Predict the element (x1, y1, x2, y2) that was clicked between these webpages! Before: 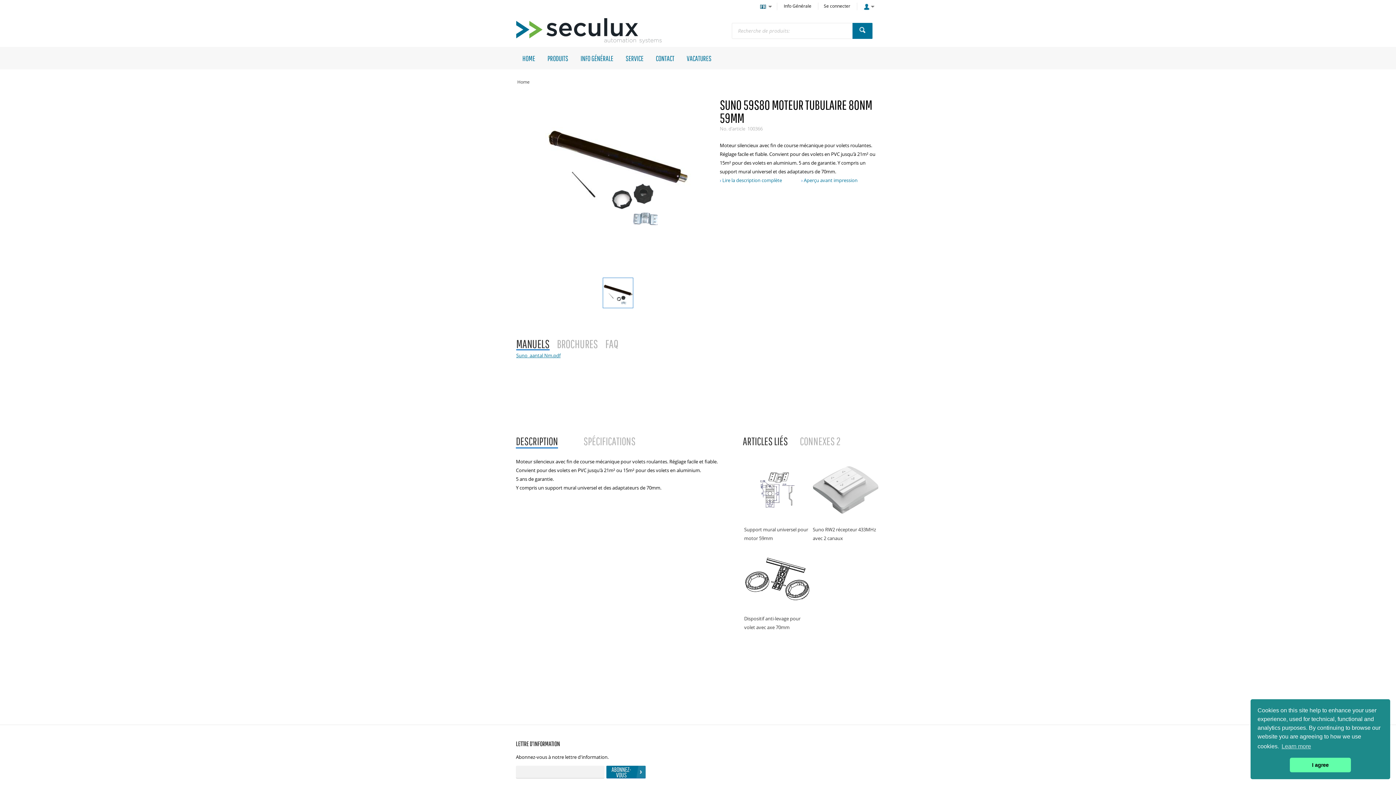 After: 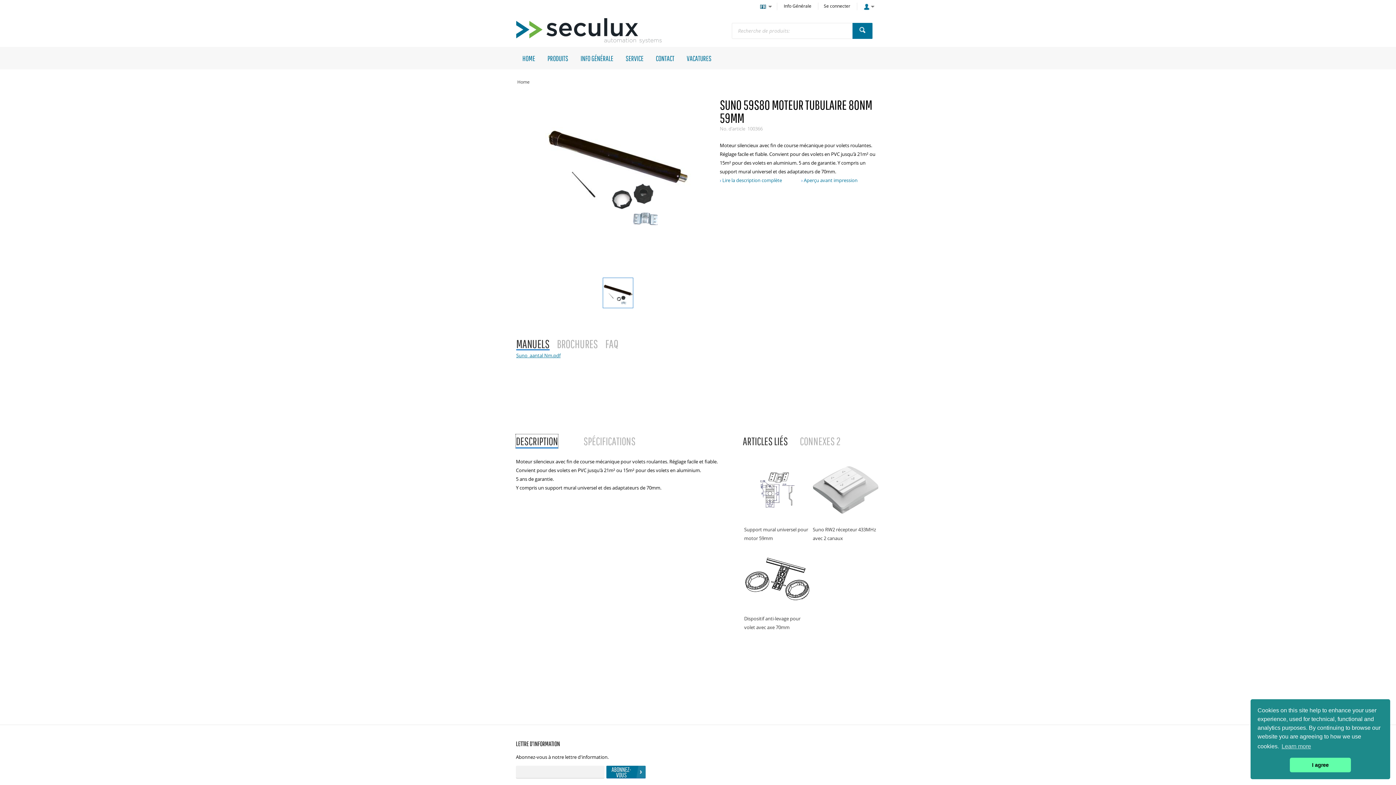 Action: bbox: (516, 434, 558, 448) label: DESCRIPTION